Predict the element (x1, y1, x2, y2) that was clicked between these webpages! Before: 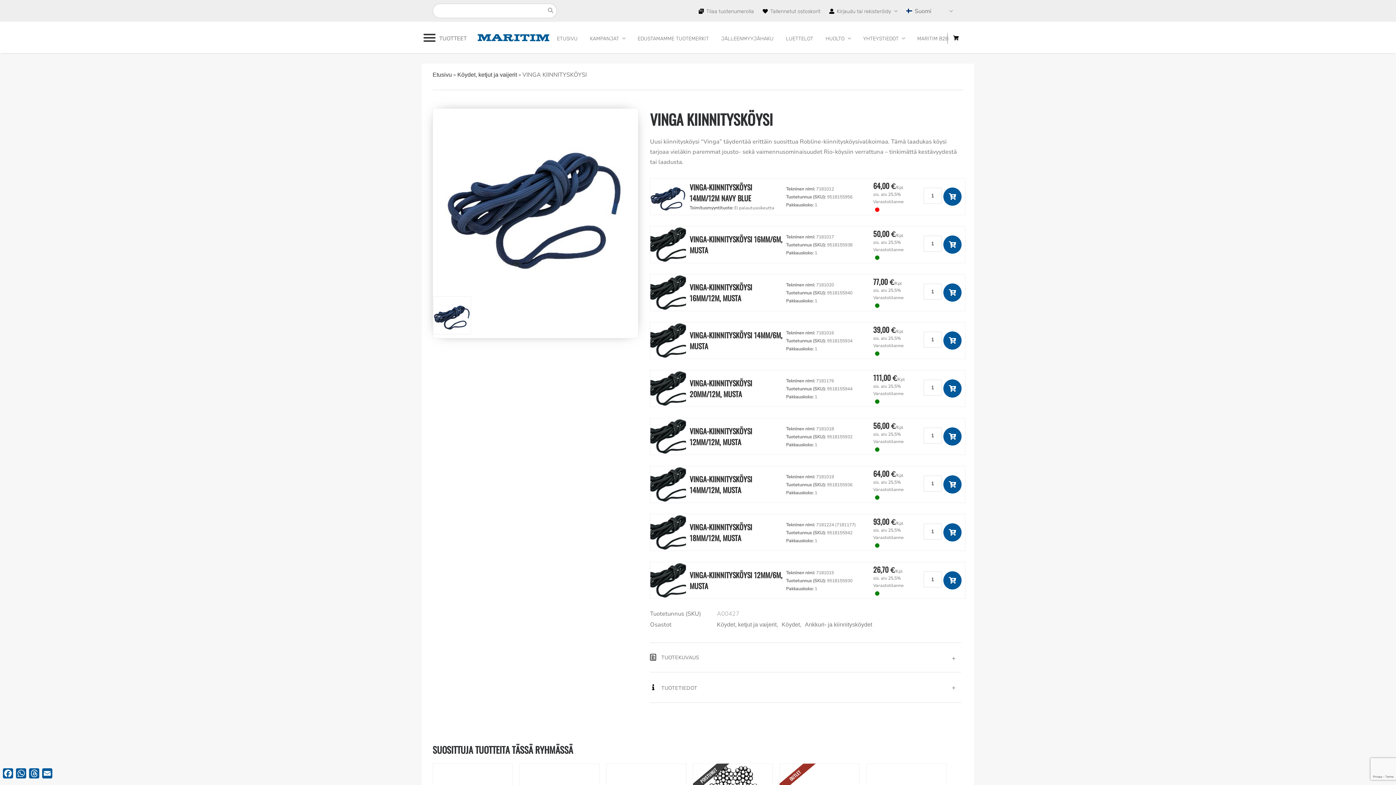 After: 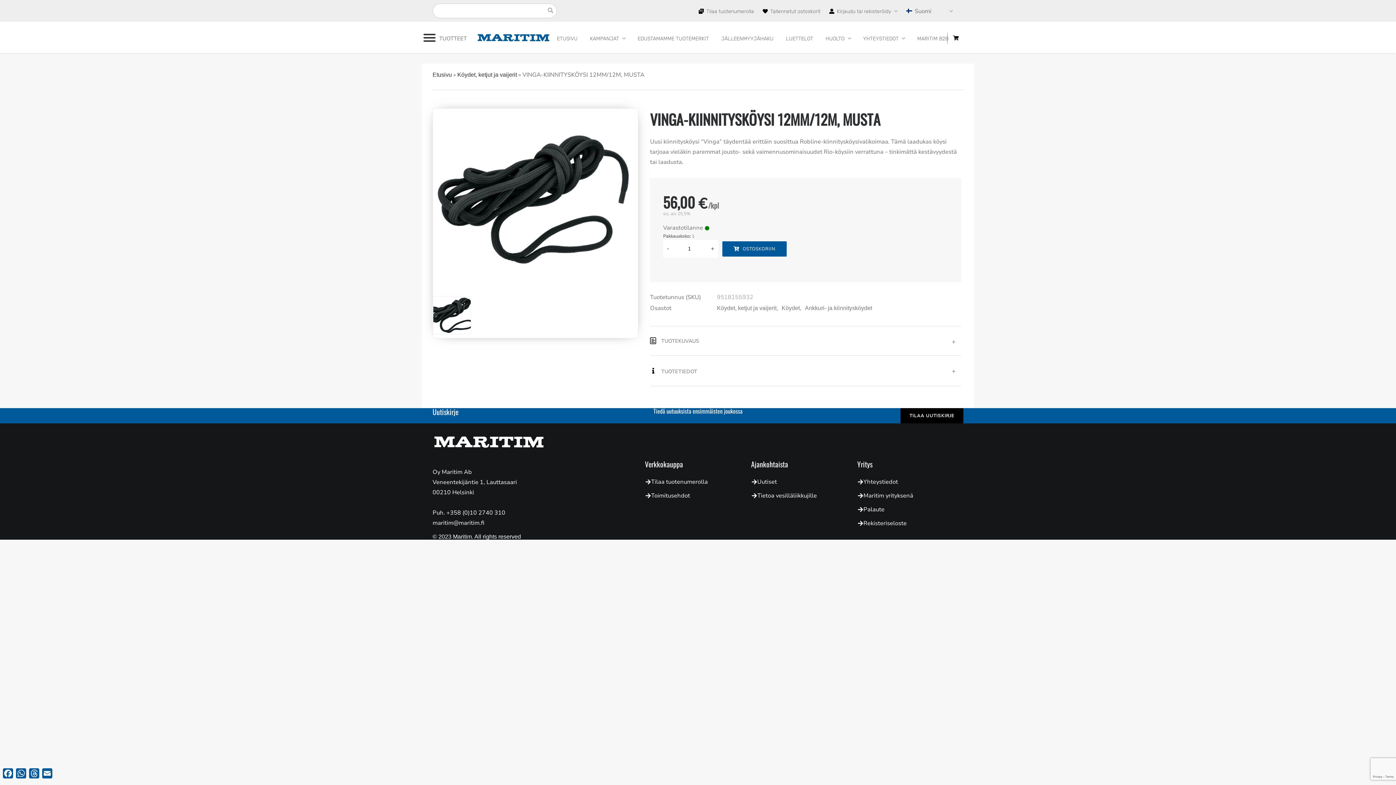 Action: label: VINGA-KIINNITYSKÖYSI 12MM/12M, MUSTA bbox: (689, 425, 782, 447)